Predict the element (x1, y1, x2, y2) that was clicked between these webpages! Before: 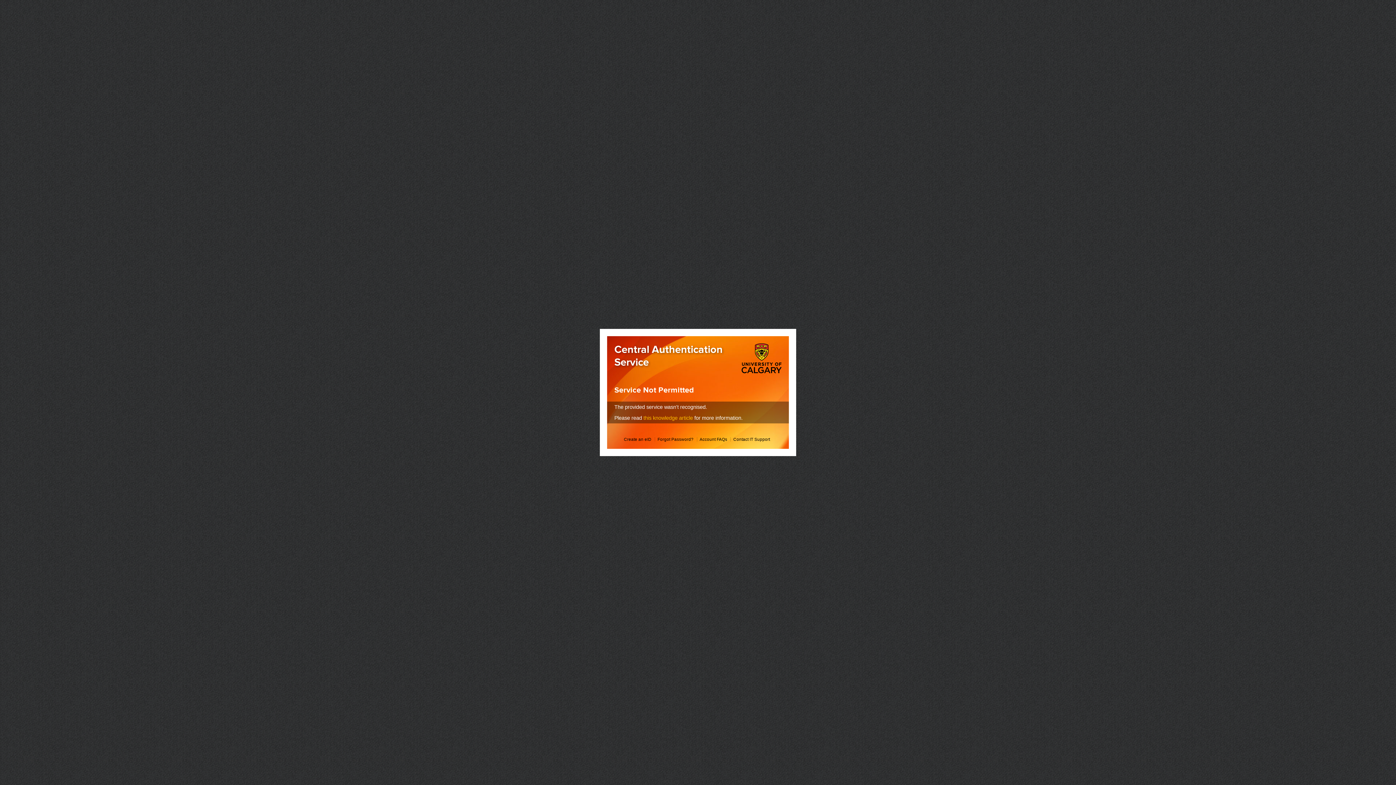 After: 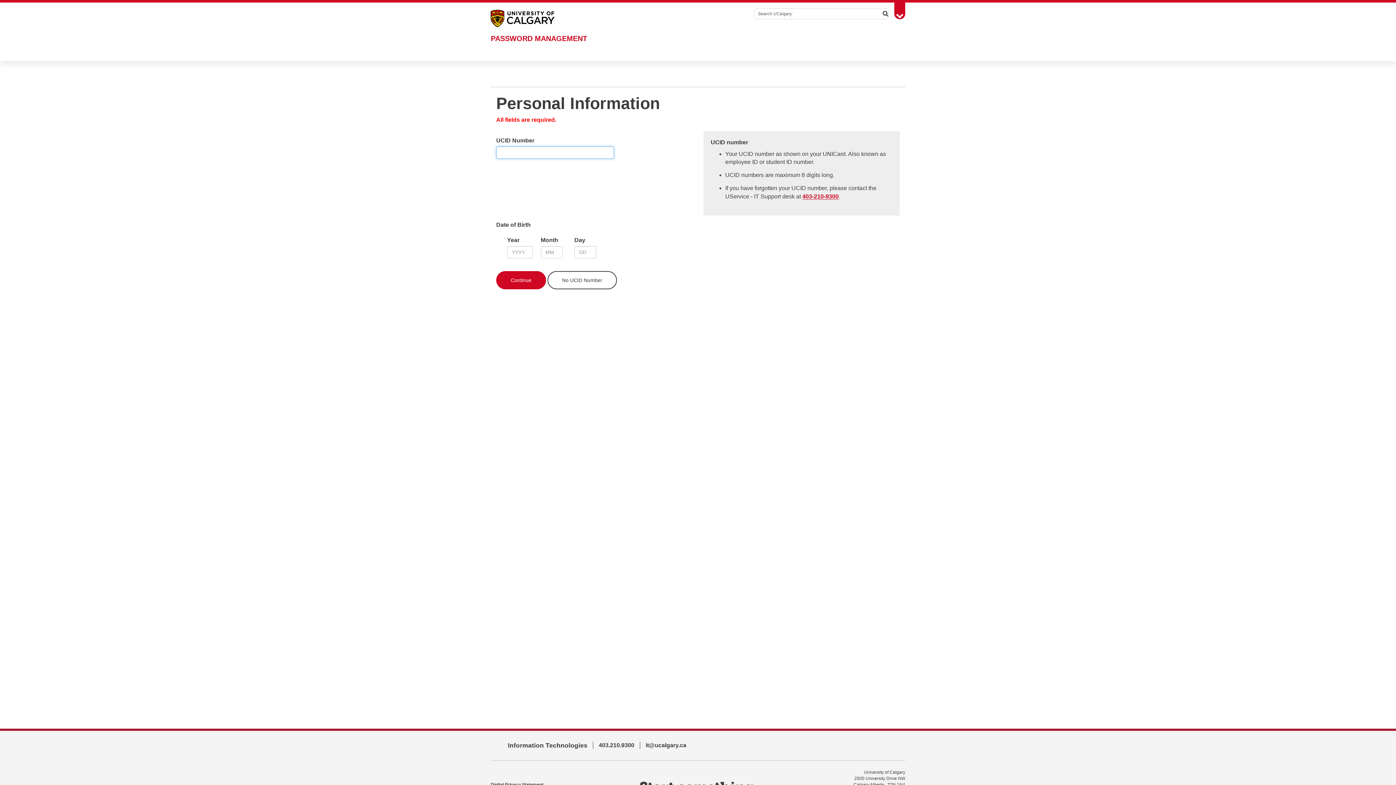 Action: label: Forgot Password? bbox: (657, 437, 693, 441)